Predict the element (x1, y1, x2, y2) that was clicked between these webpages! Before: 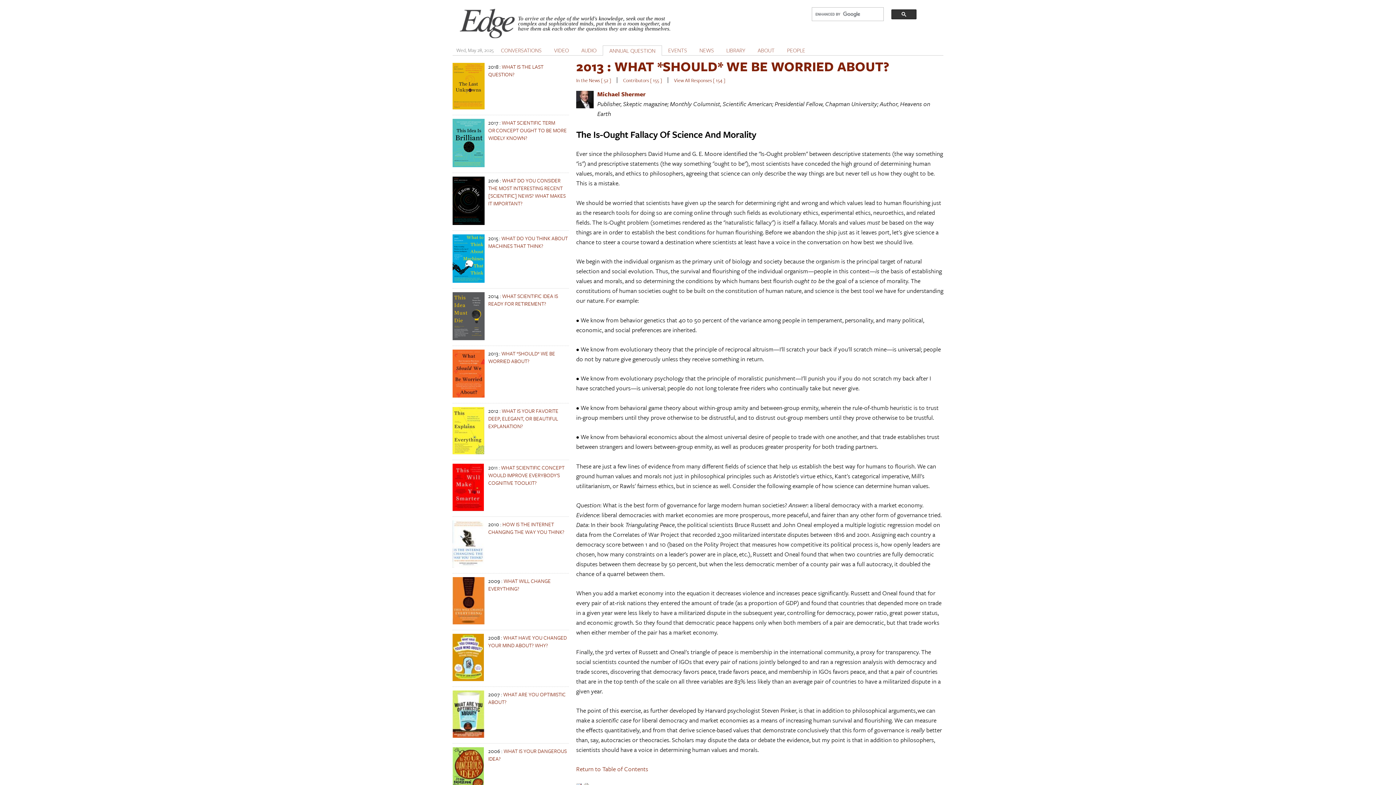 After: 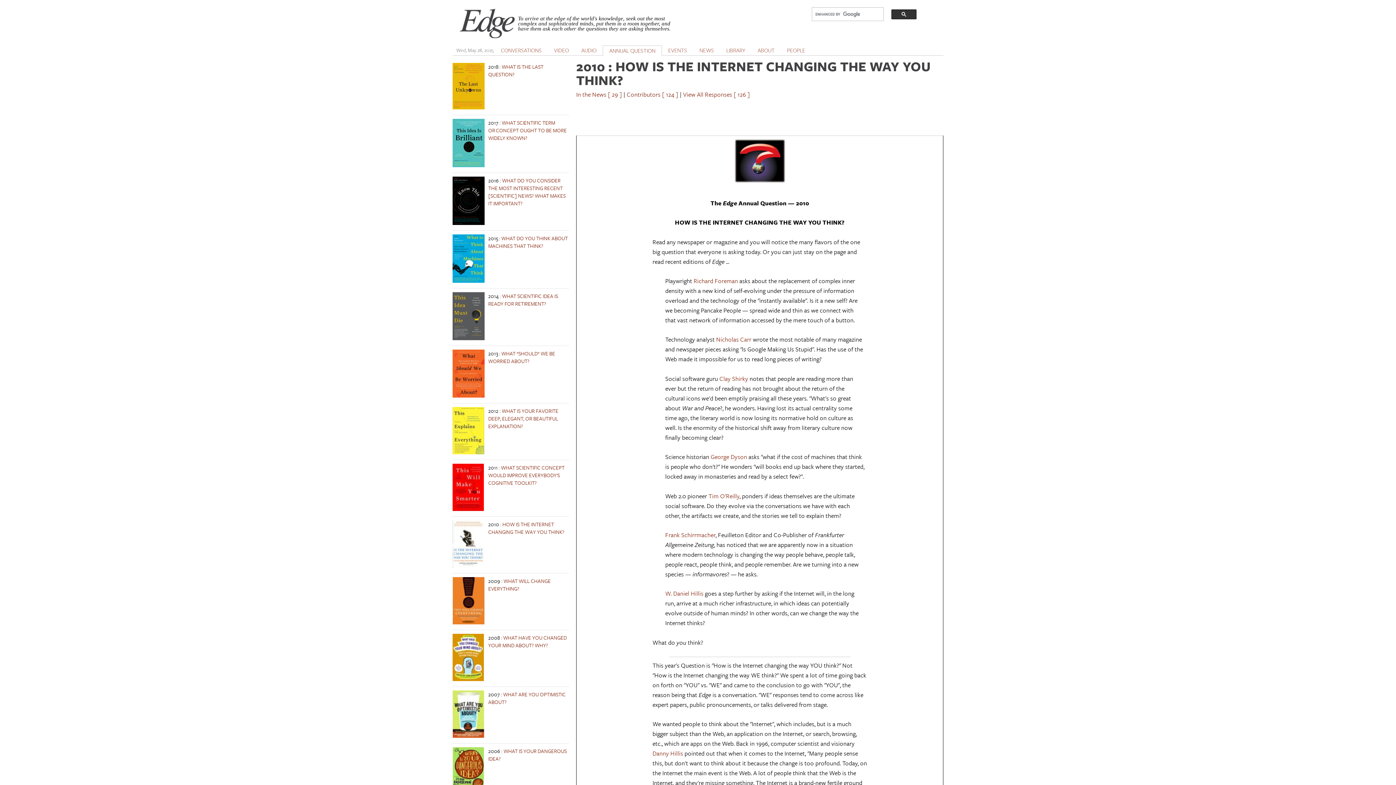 Action: bbox: (488, 520, 564, 535) label: HOW IS THE INTERNET CHANGING THE WAY YOU THINK?